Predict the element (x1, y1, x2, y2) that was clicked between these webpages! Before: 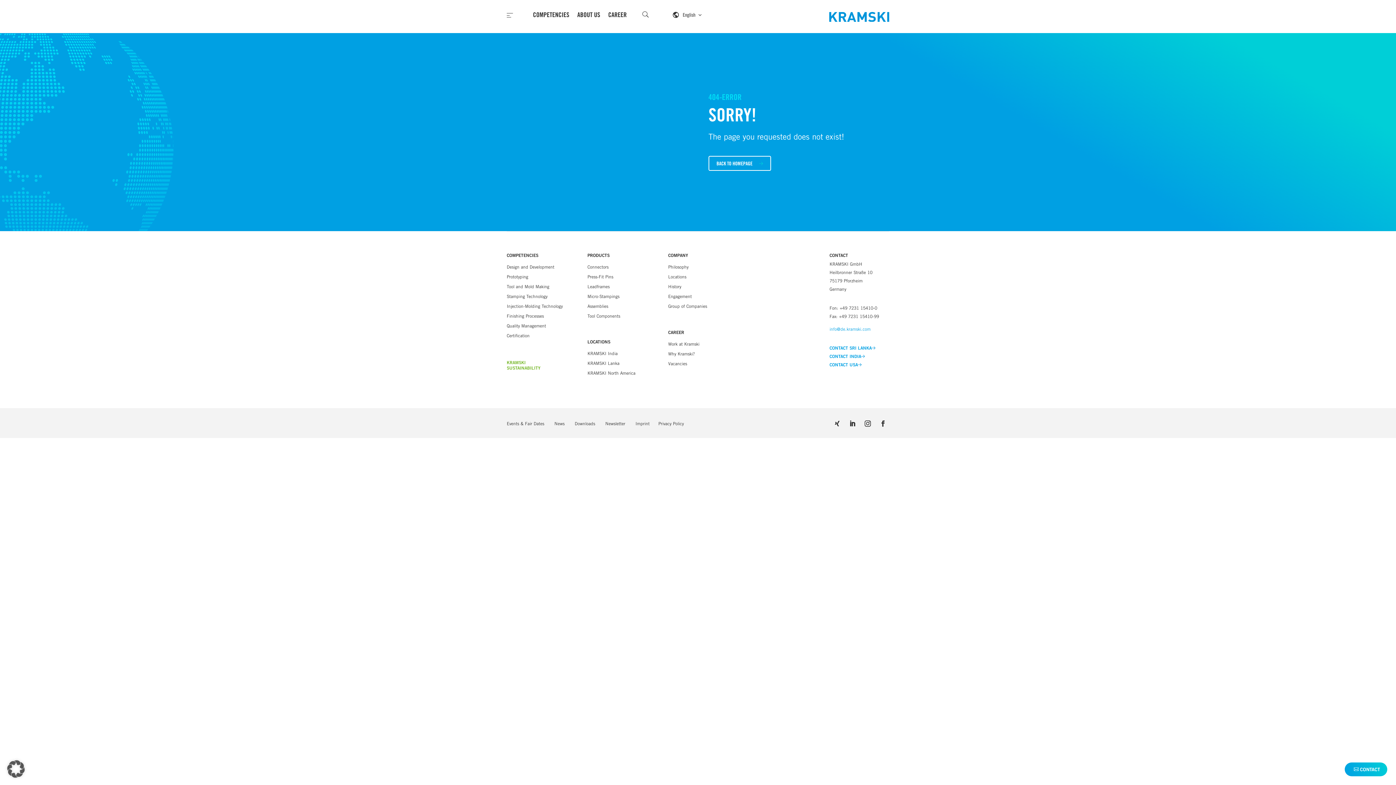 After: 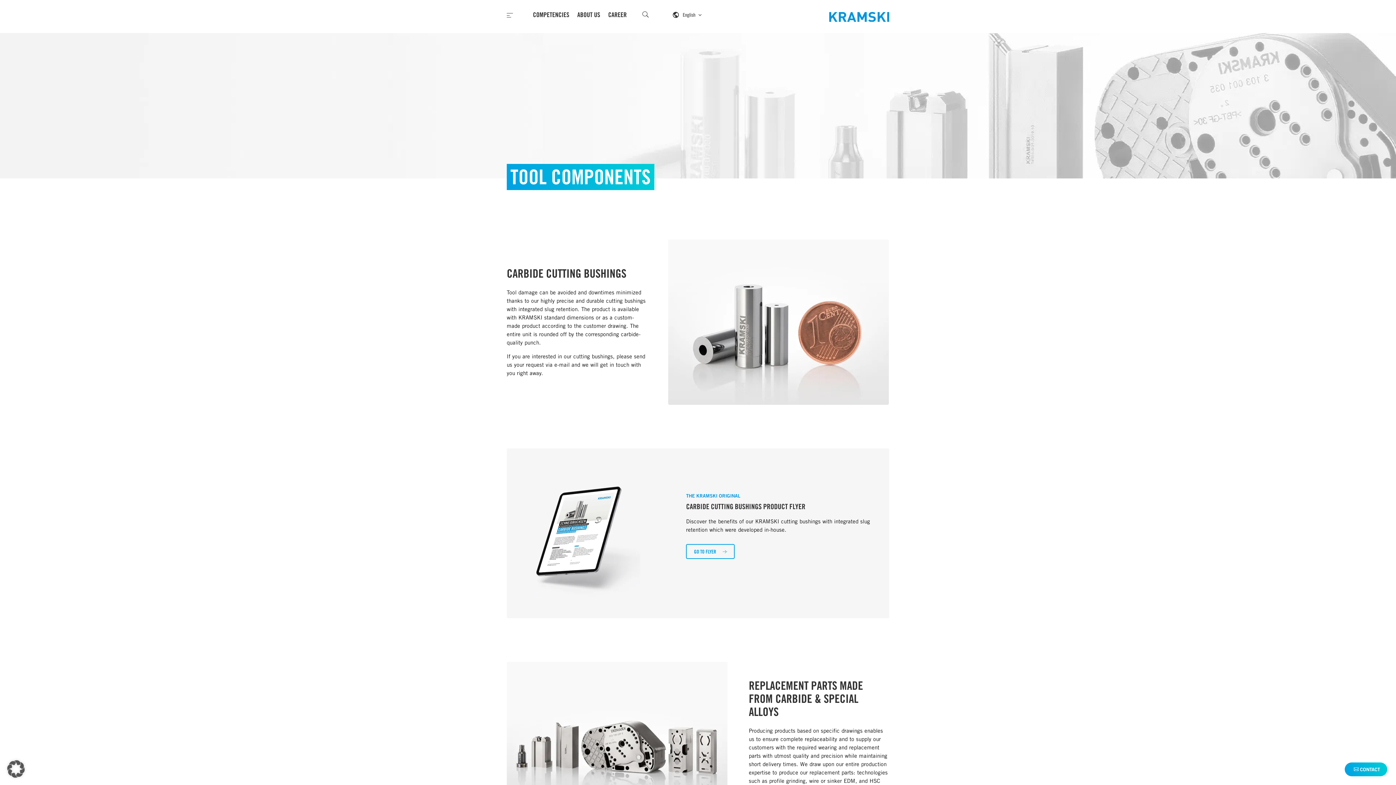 Action: bbox: (587, 313, 620, 318) label: Tool Components